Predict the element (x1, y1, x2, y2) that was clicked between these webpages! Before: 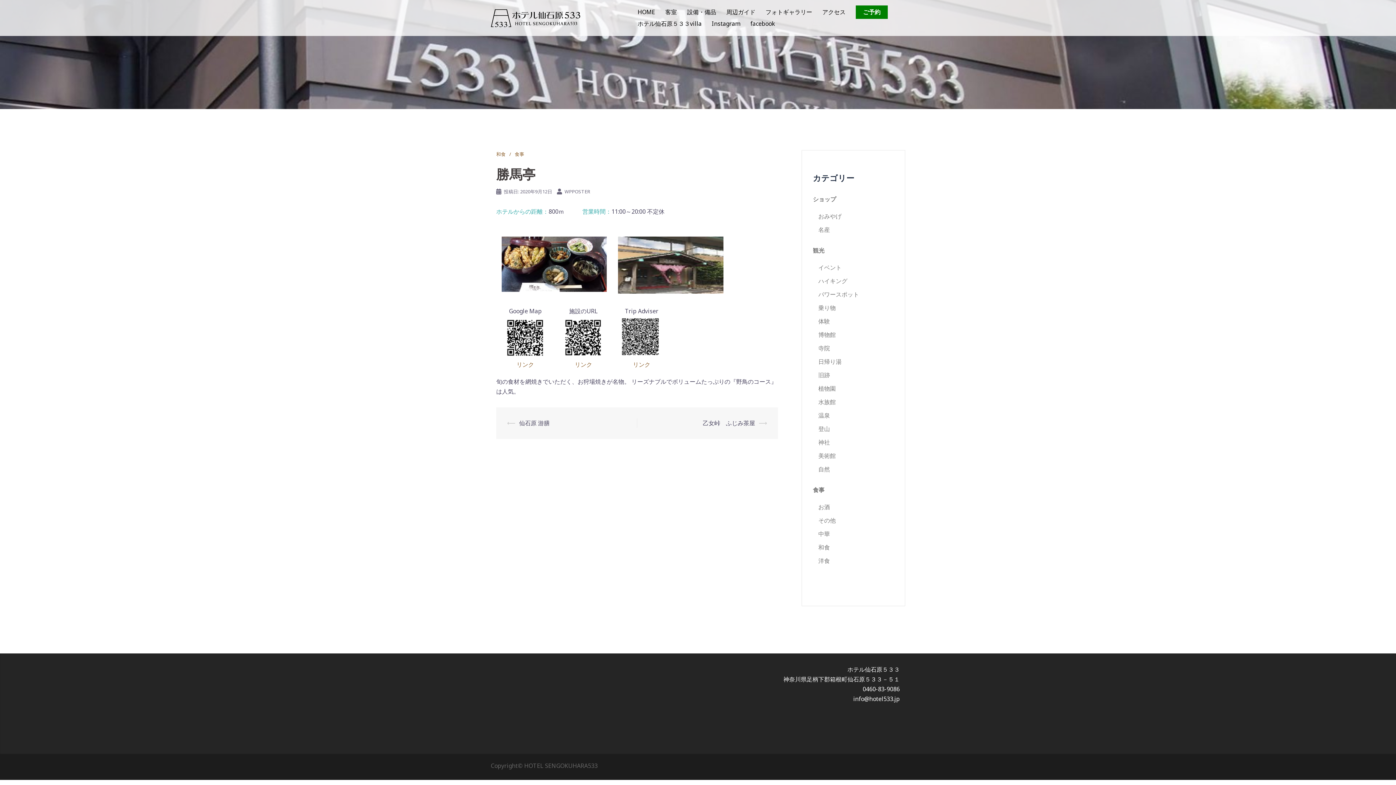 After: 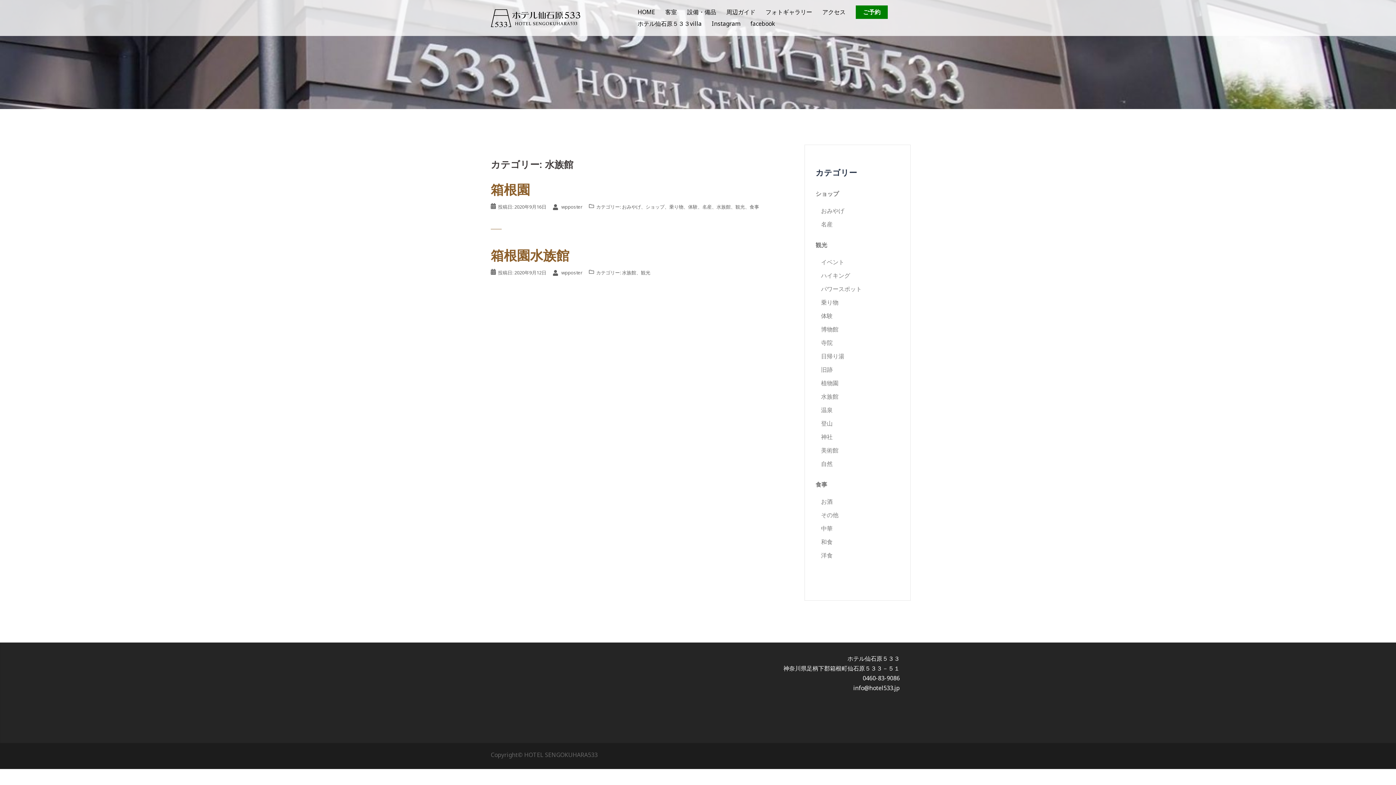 Action: bbox: (818, 398, 836, 406) label: 水族館